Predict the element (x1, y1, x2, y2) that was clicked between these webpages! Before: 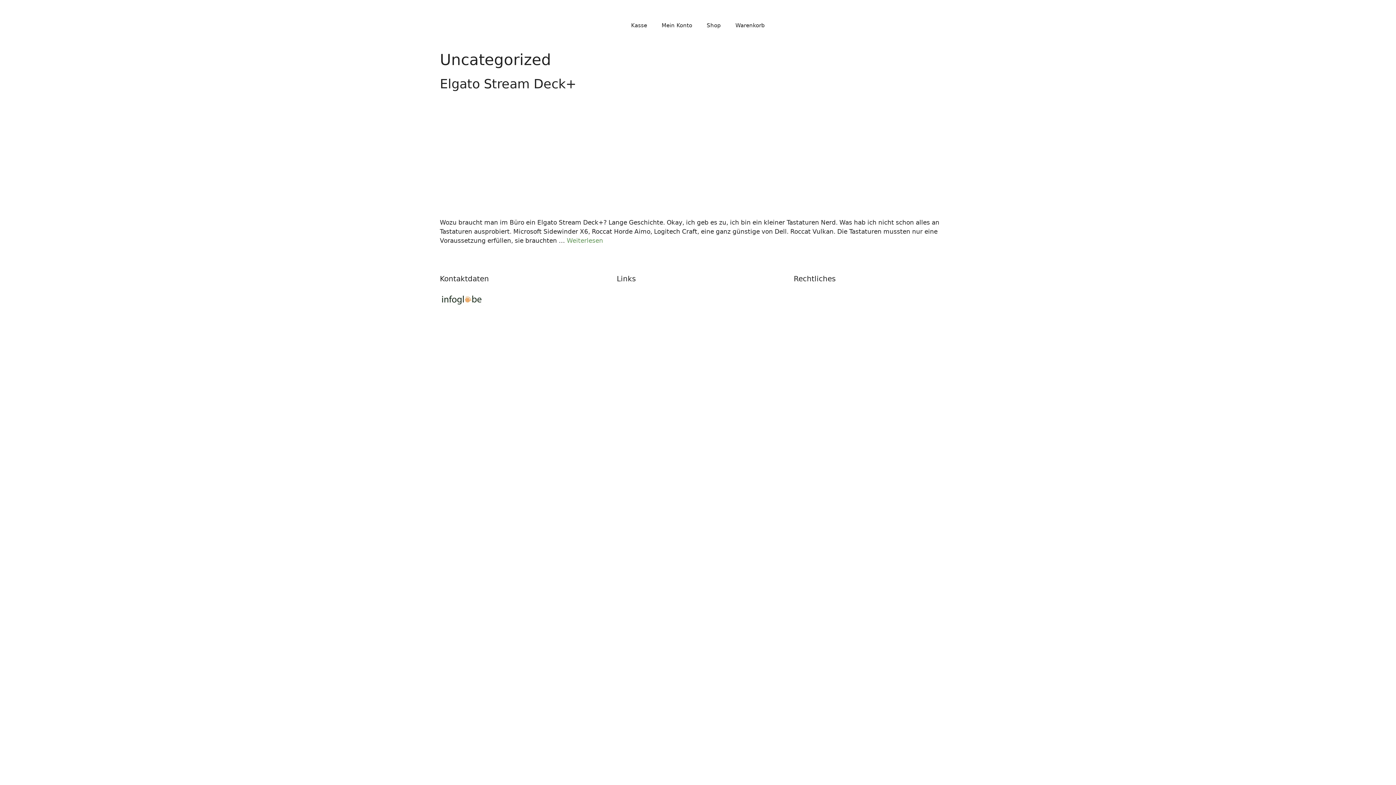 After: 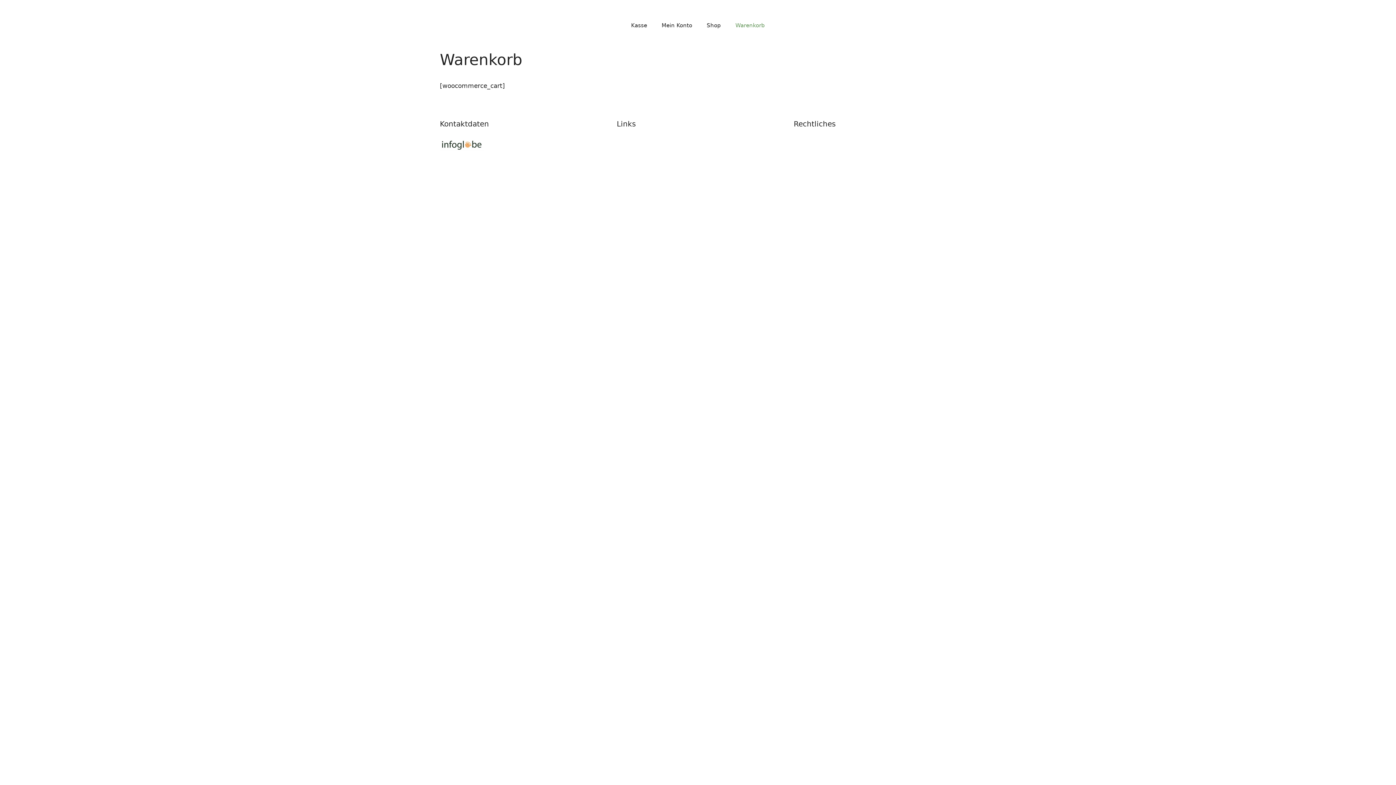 Action: label: Warenkorb bbox: (728, 14, 772, 36)